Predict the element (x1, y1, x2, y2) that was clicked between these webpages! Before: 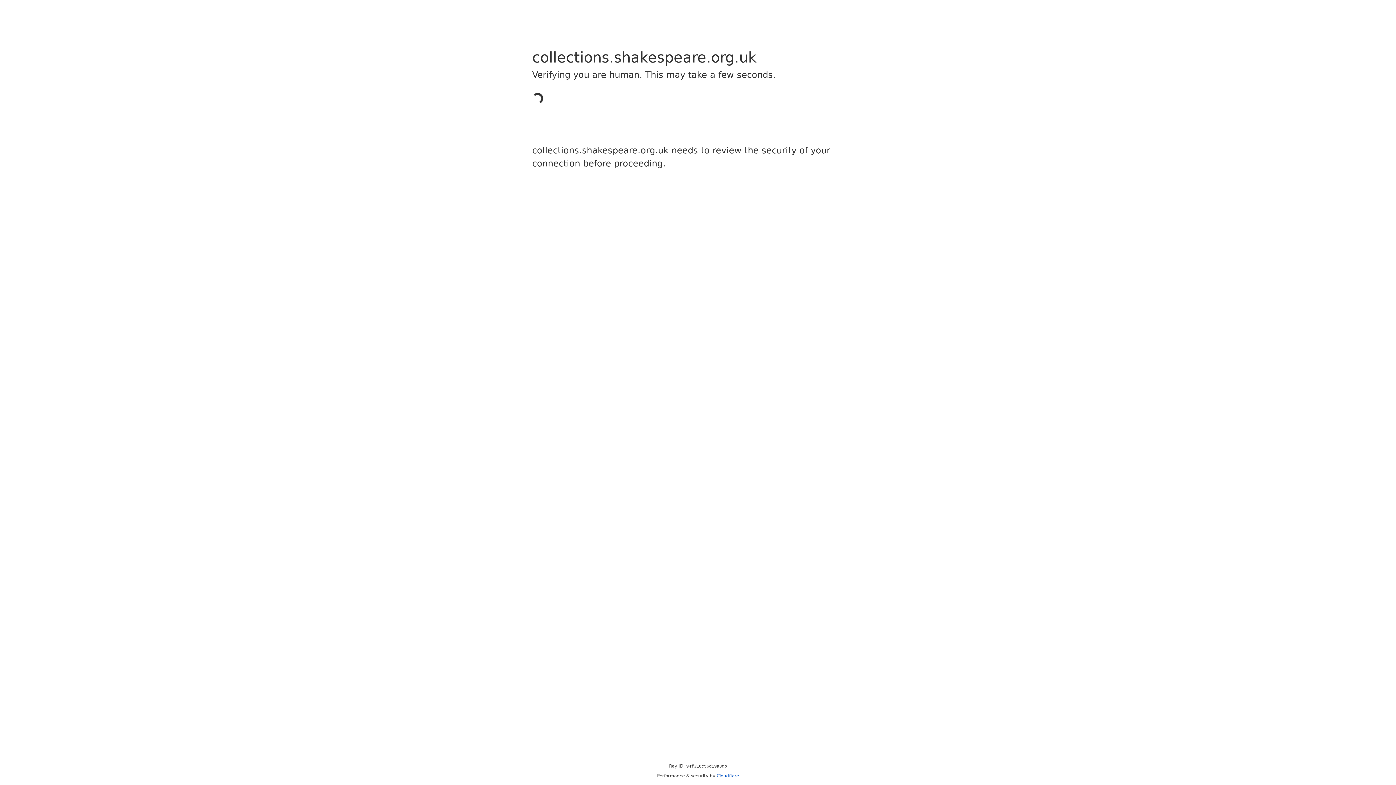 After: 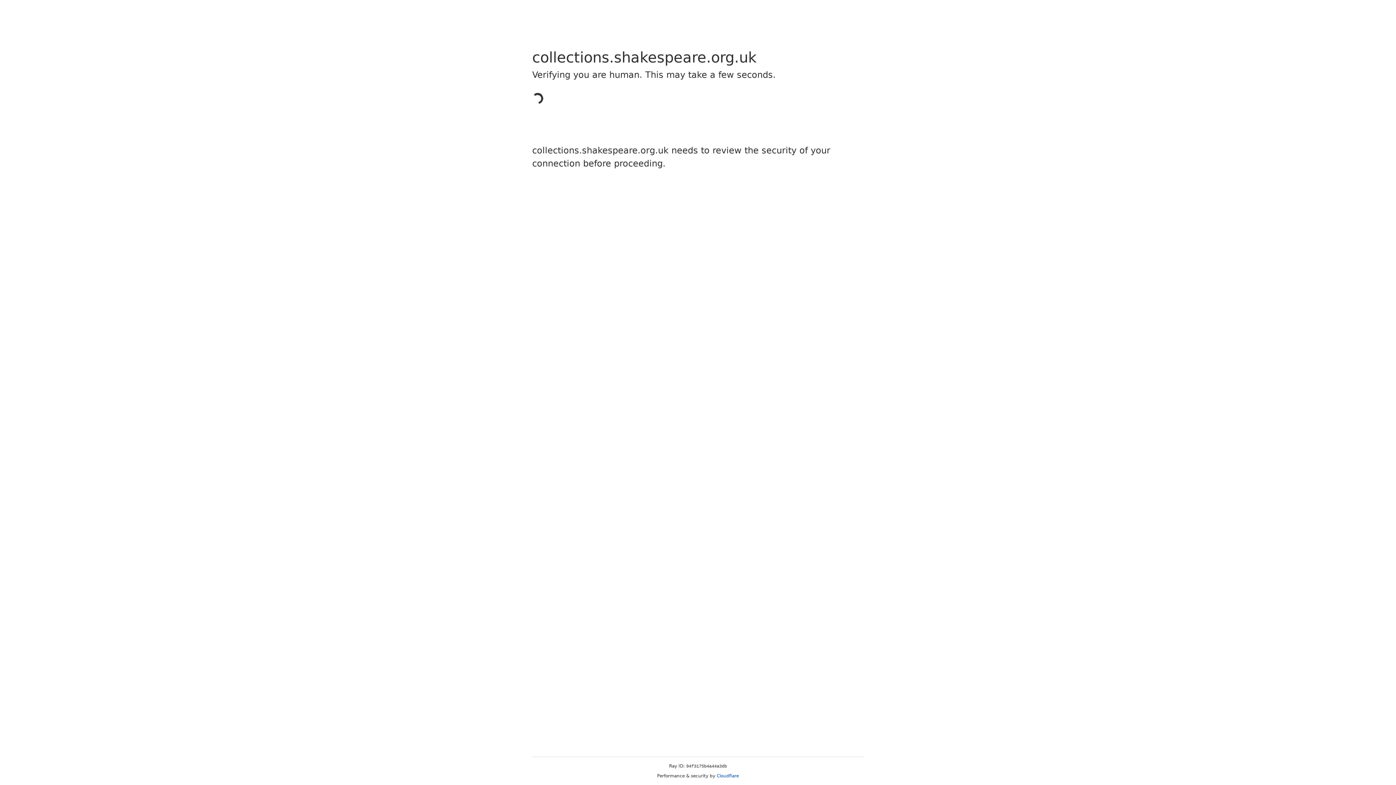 Action: label: Cloudflare bbox: (716, 773, 739, 778)